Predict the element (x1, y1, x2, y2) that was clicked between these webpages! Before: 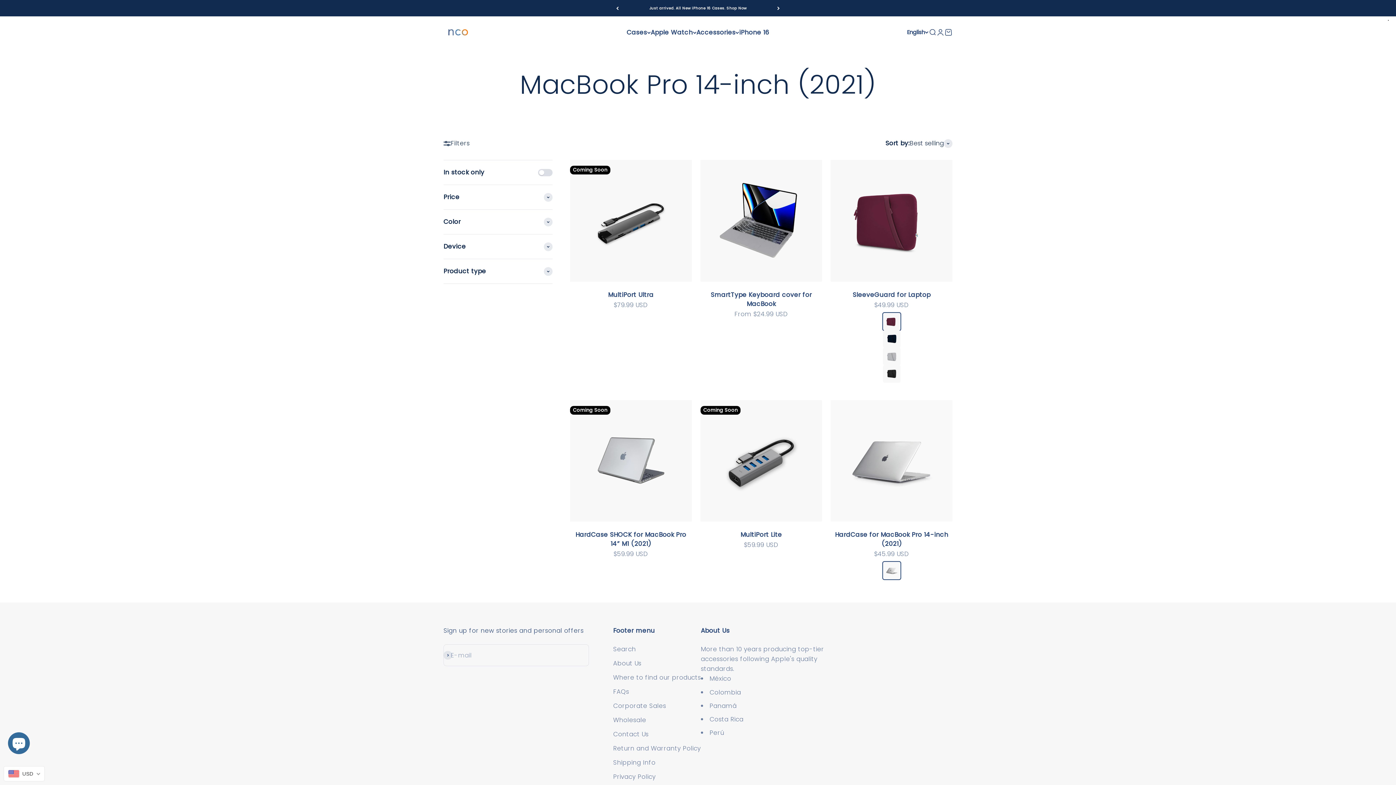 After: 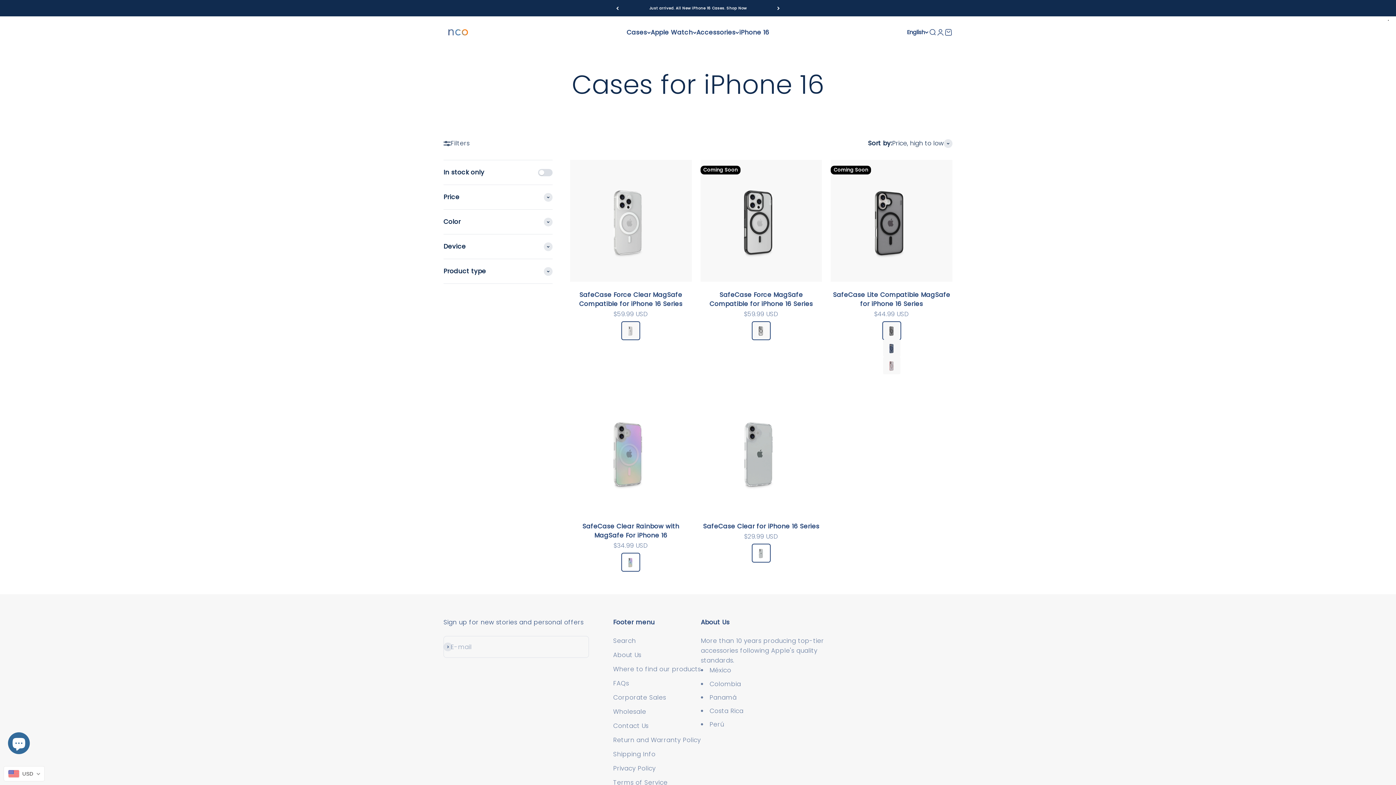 Action: label: Just arrived. All New iPhone 16 Cases. Shop Now bbox: (649, 5, 746, 10)